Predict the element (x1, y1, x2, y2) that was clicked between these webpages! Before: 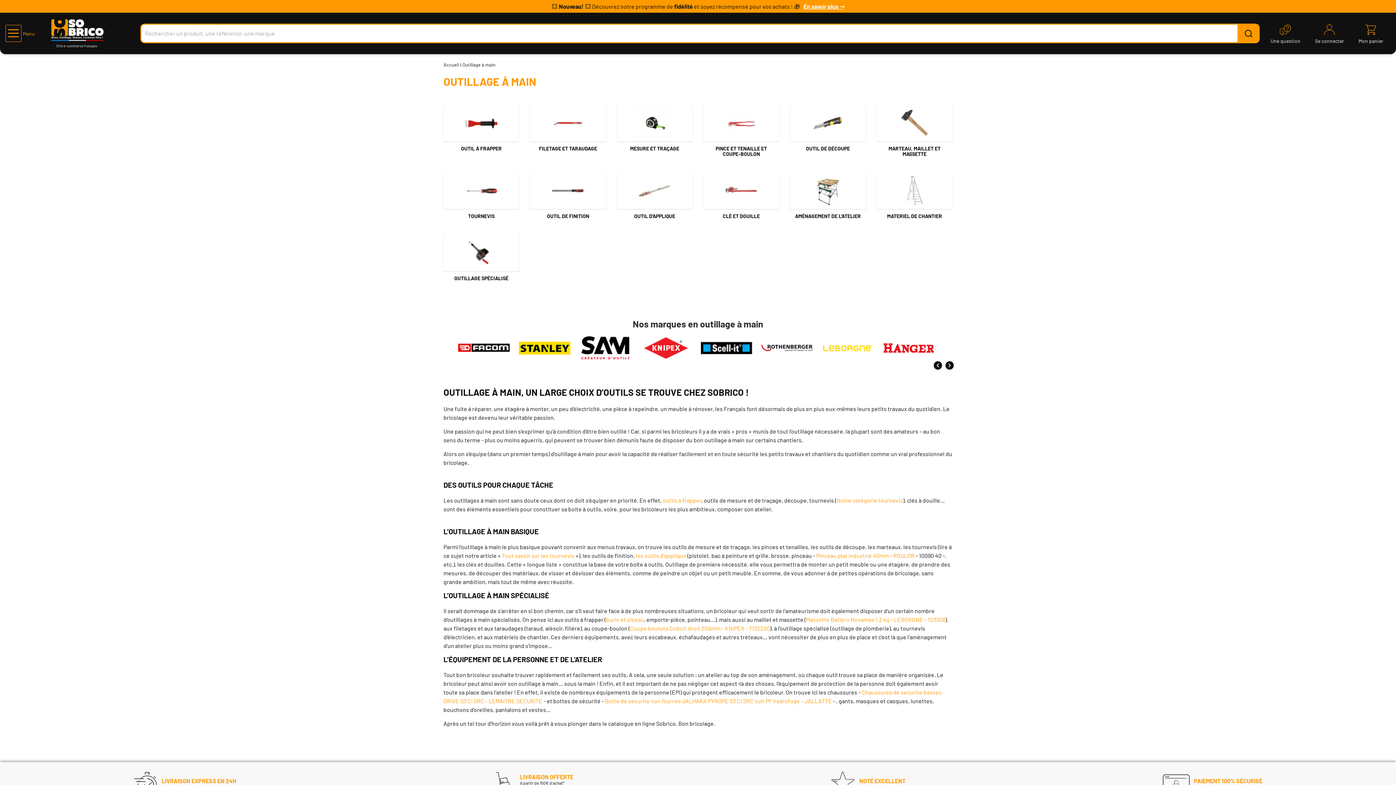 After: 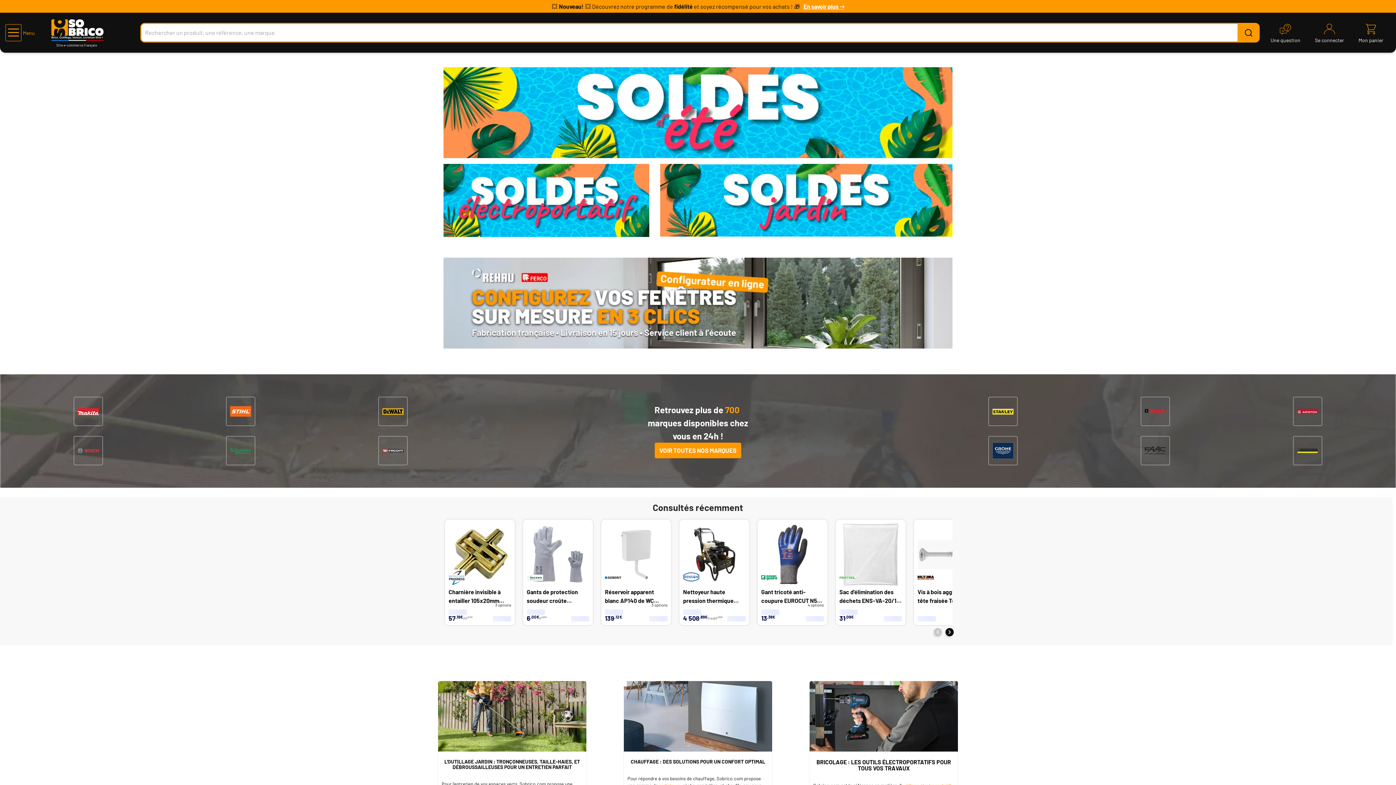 Action: bbox: (443, 61, 458, 67) label: Accueil